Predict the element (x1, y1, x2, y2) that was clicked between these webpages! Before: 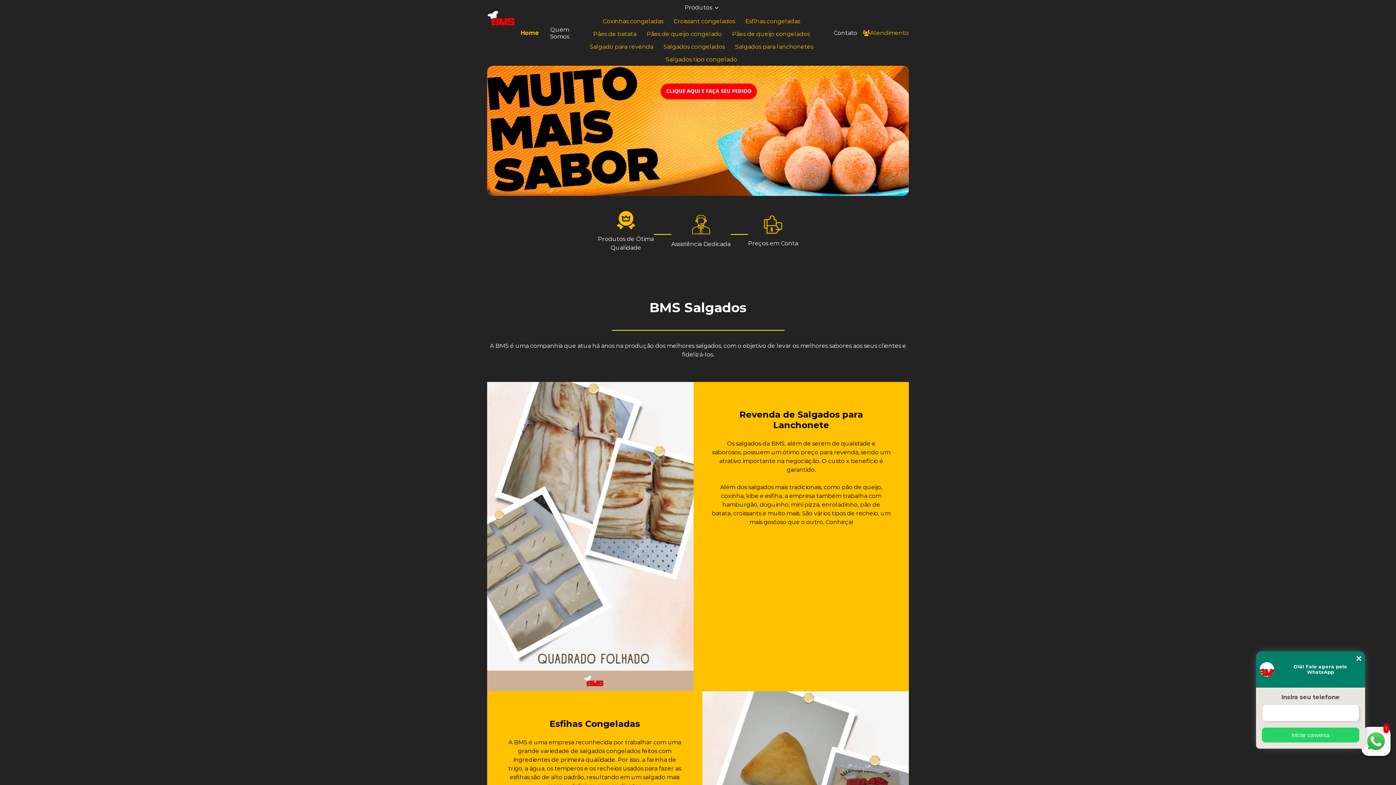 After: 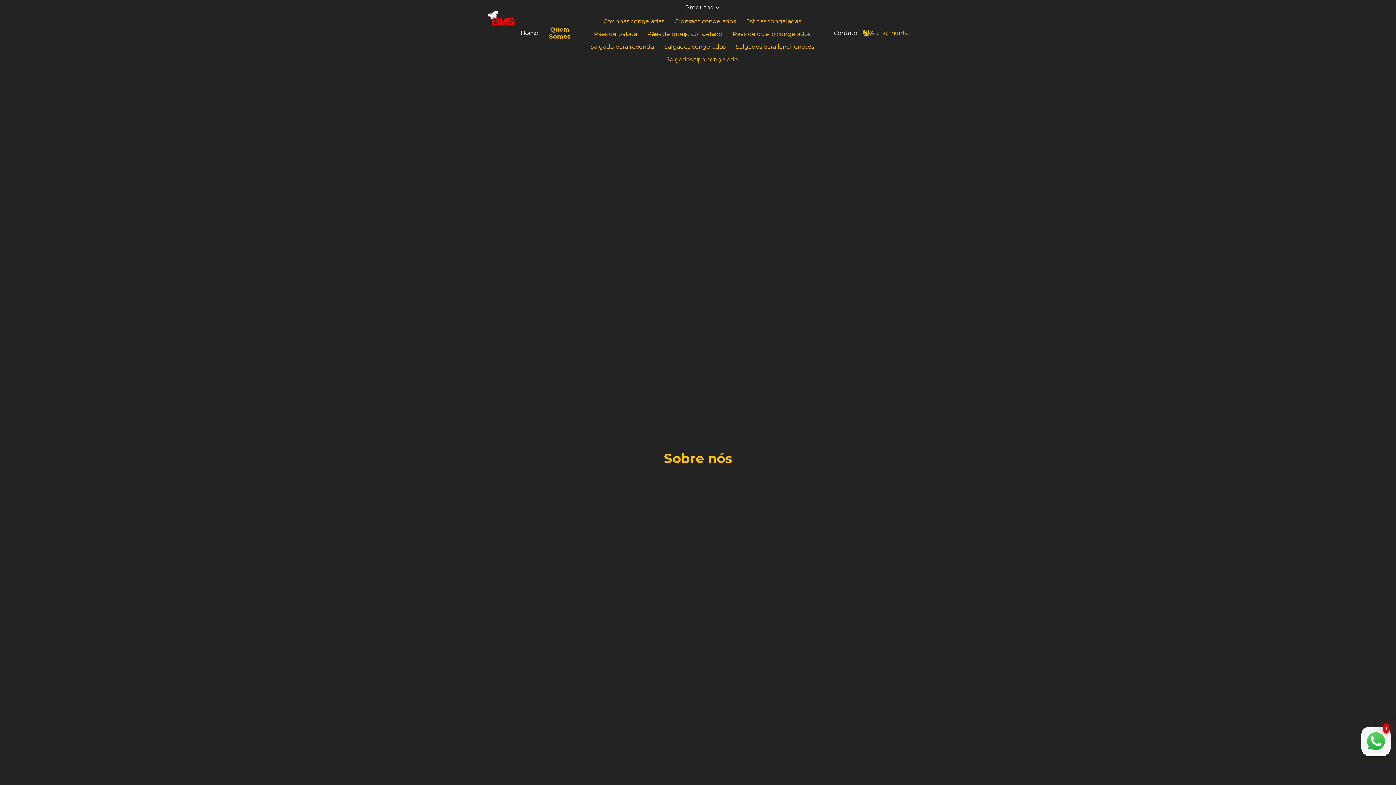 Action: label: Quem Somos bbox: (544, 22, 574, 43)